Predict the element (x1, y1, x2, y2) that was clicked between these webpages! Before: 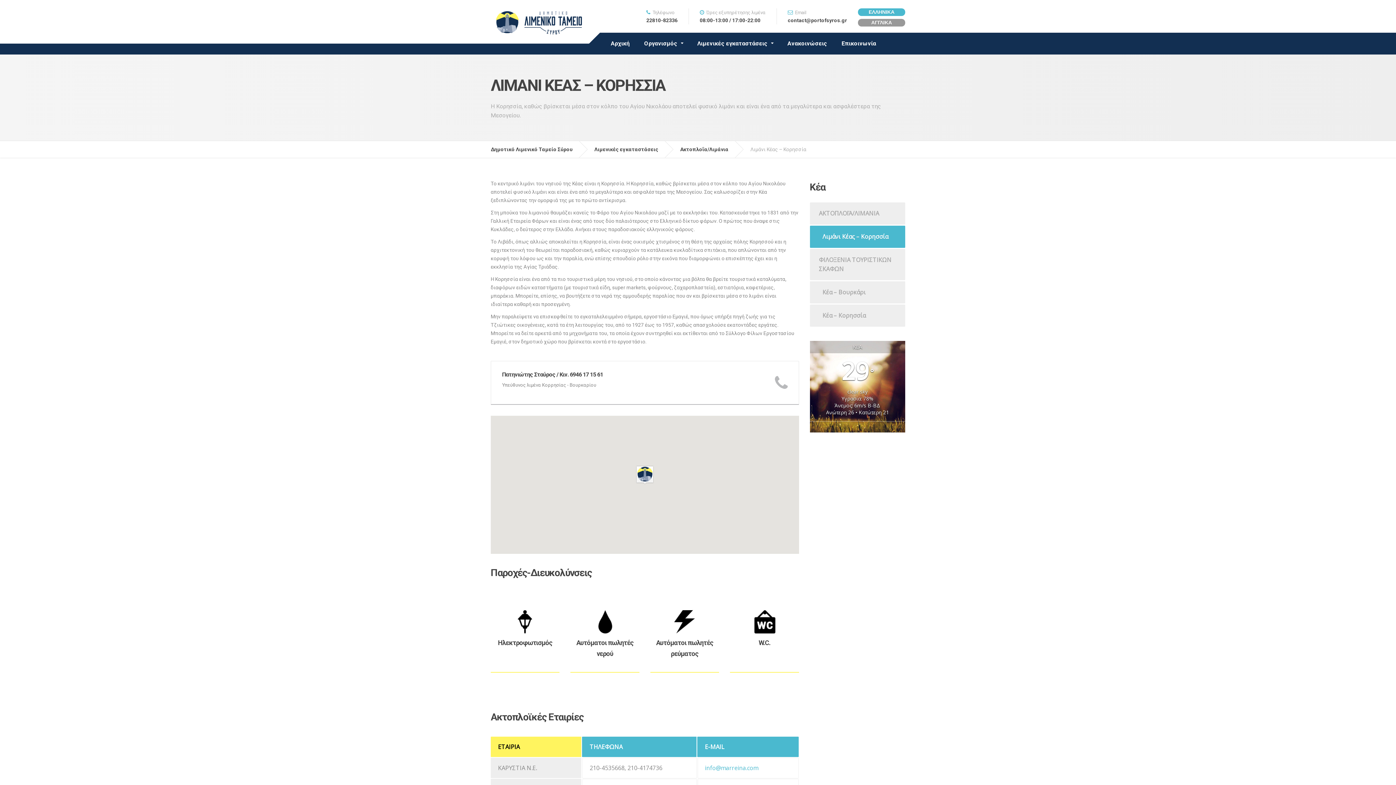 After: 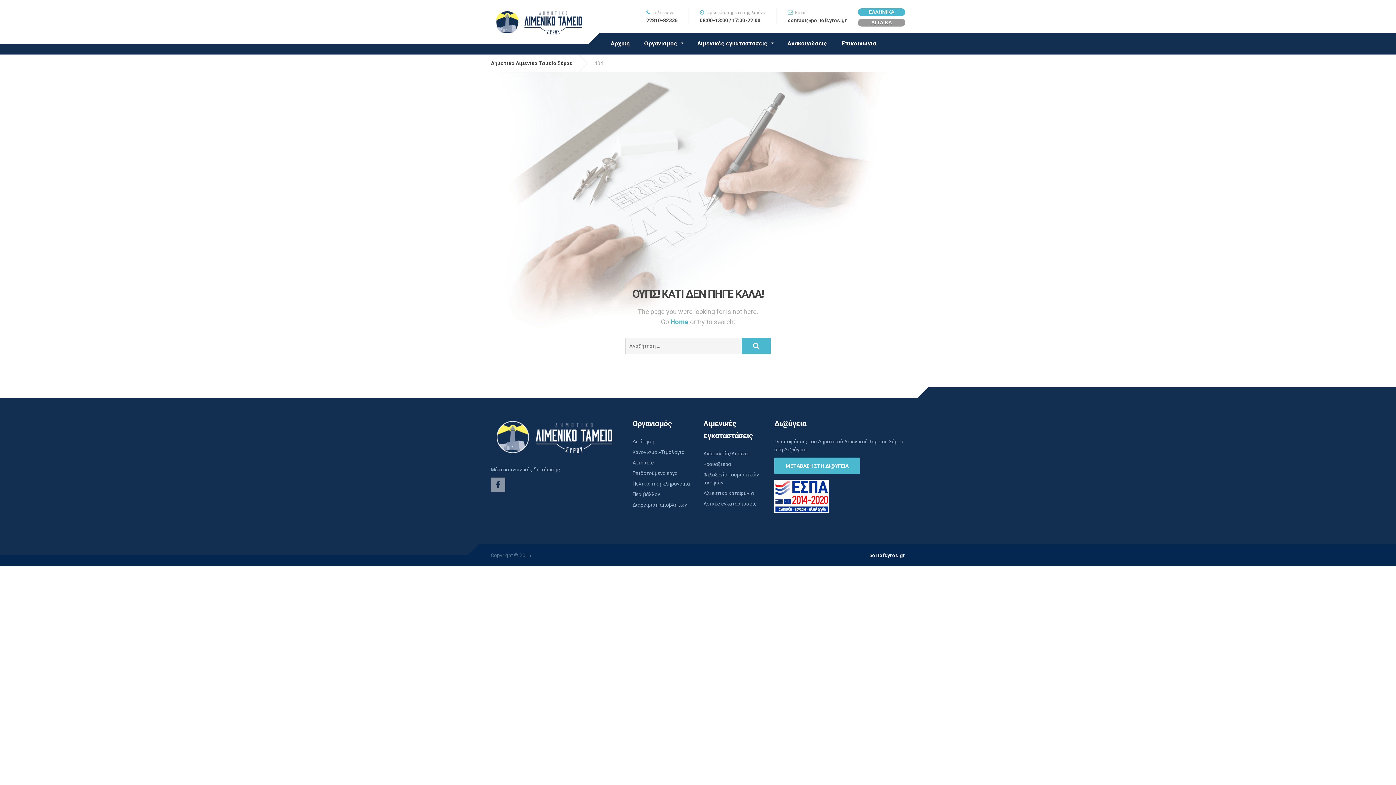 Action: bbox: (705, 764, 758, 772) label: info@marreina.com